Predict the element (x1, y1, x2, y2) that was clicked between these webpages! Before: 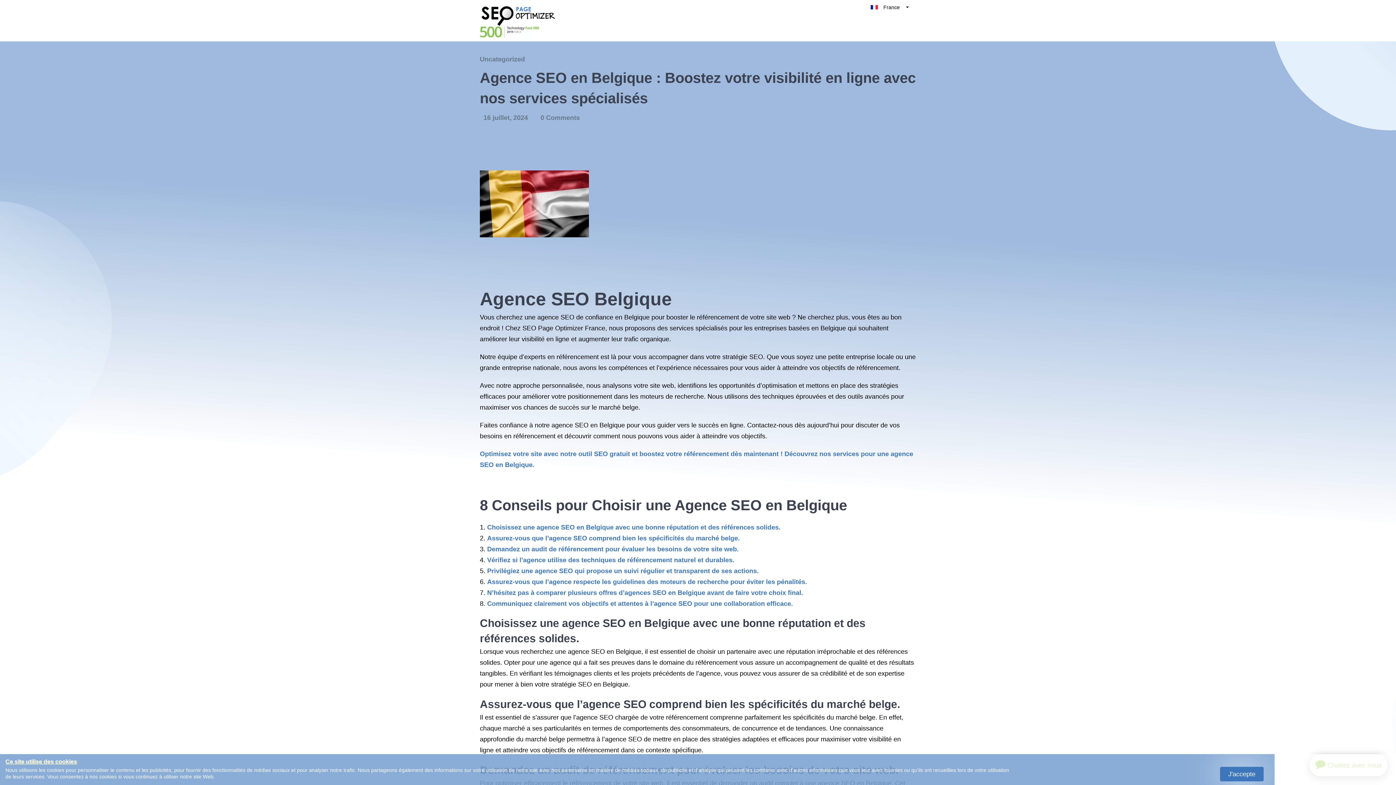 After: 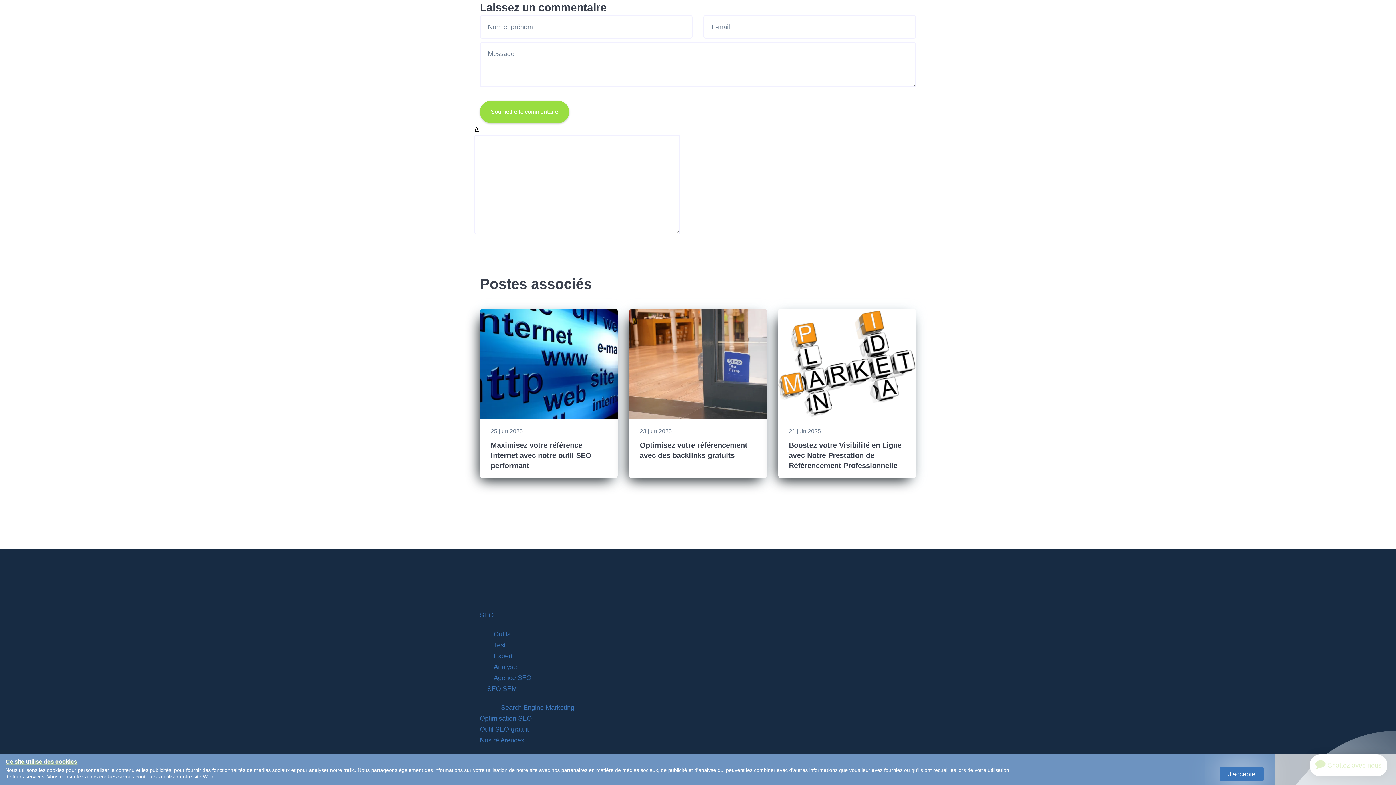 Action: label: 0 Comments bbox: (537, 114, 580, 121)